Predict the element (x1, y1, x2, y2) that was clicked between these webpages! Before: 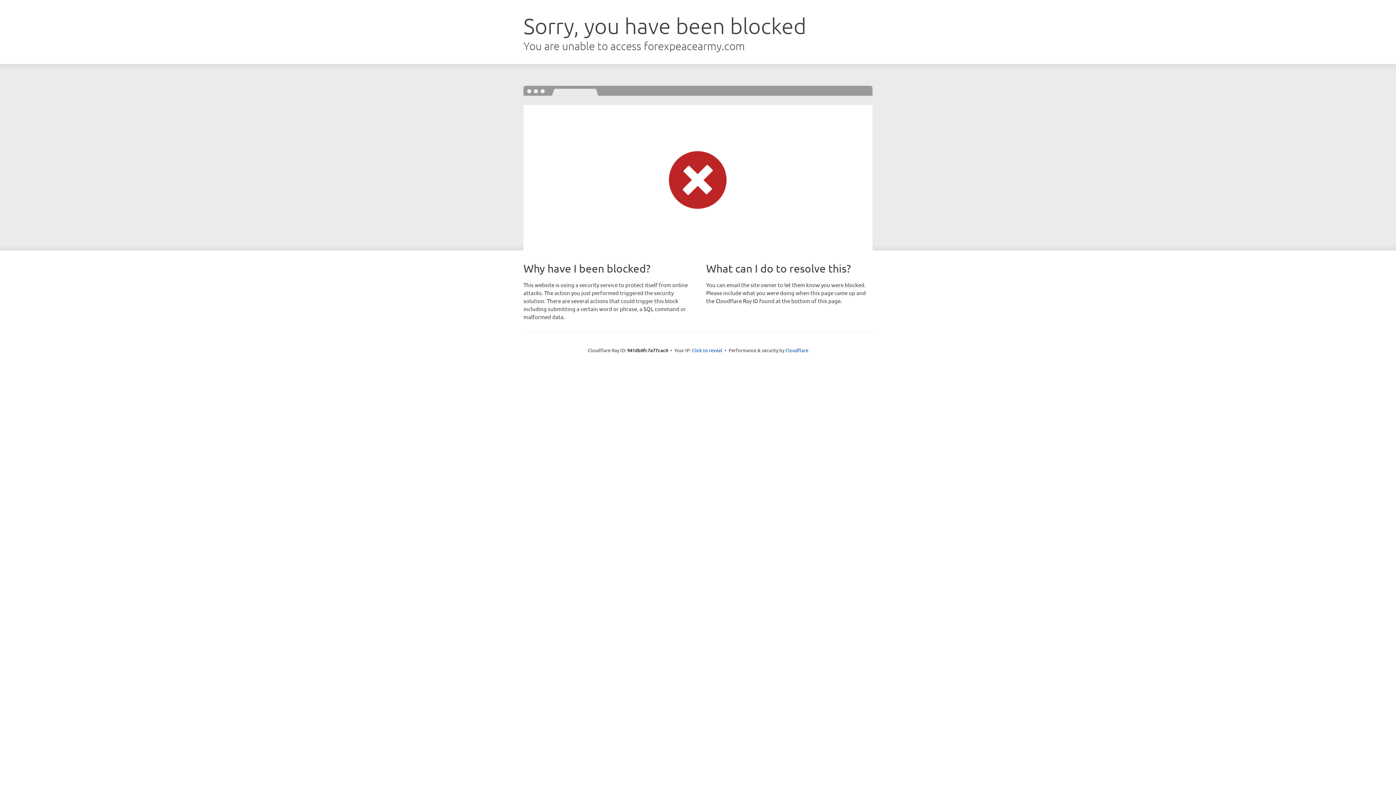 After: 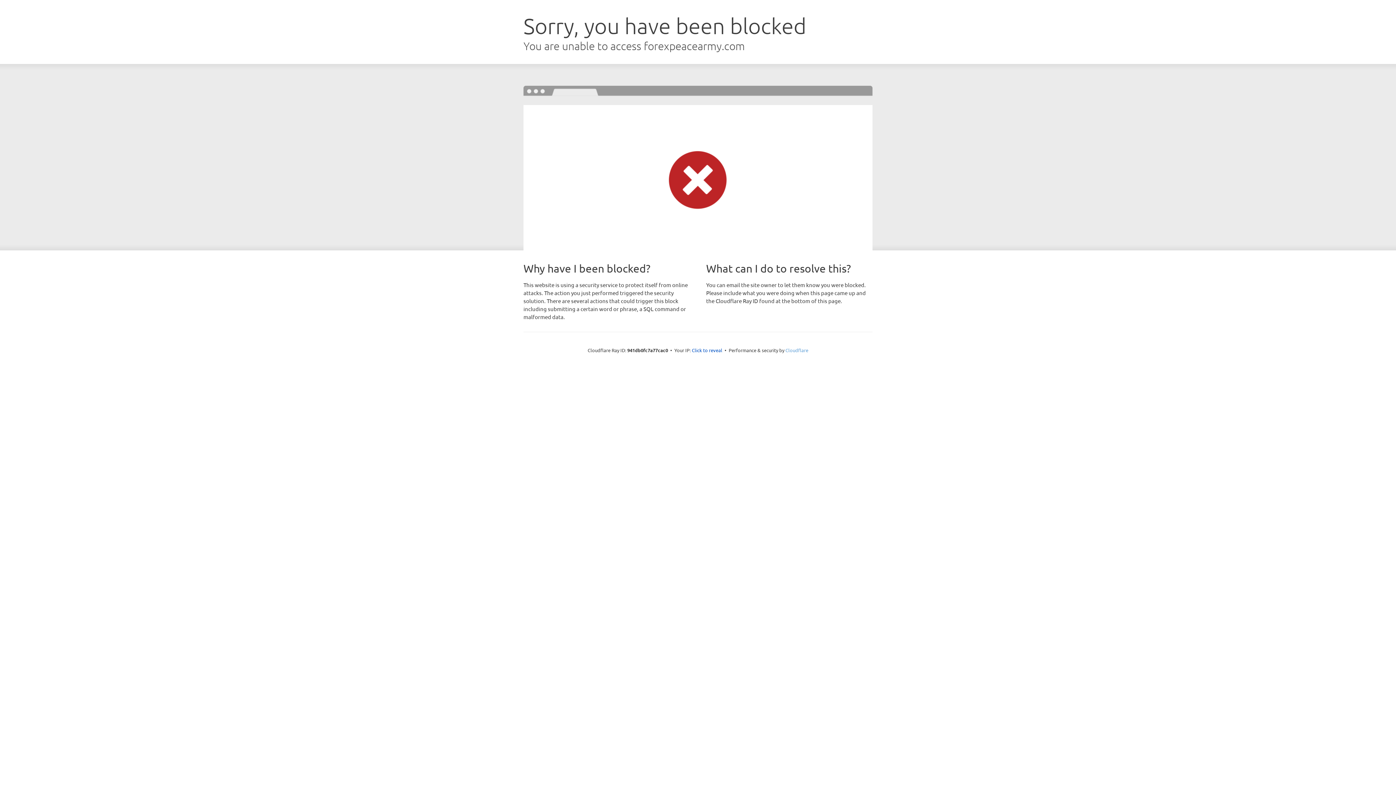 Action: label: Cloudflare bbox: (785, 347, 808, 353)